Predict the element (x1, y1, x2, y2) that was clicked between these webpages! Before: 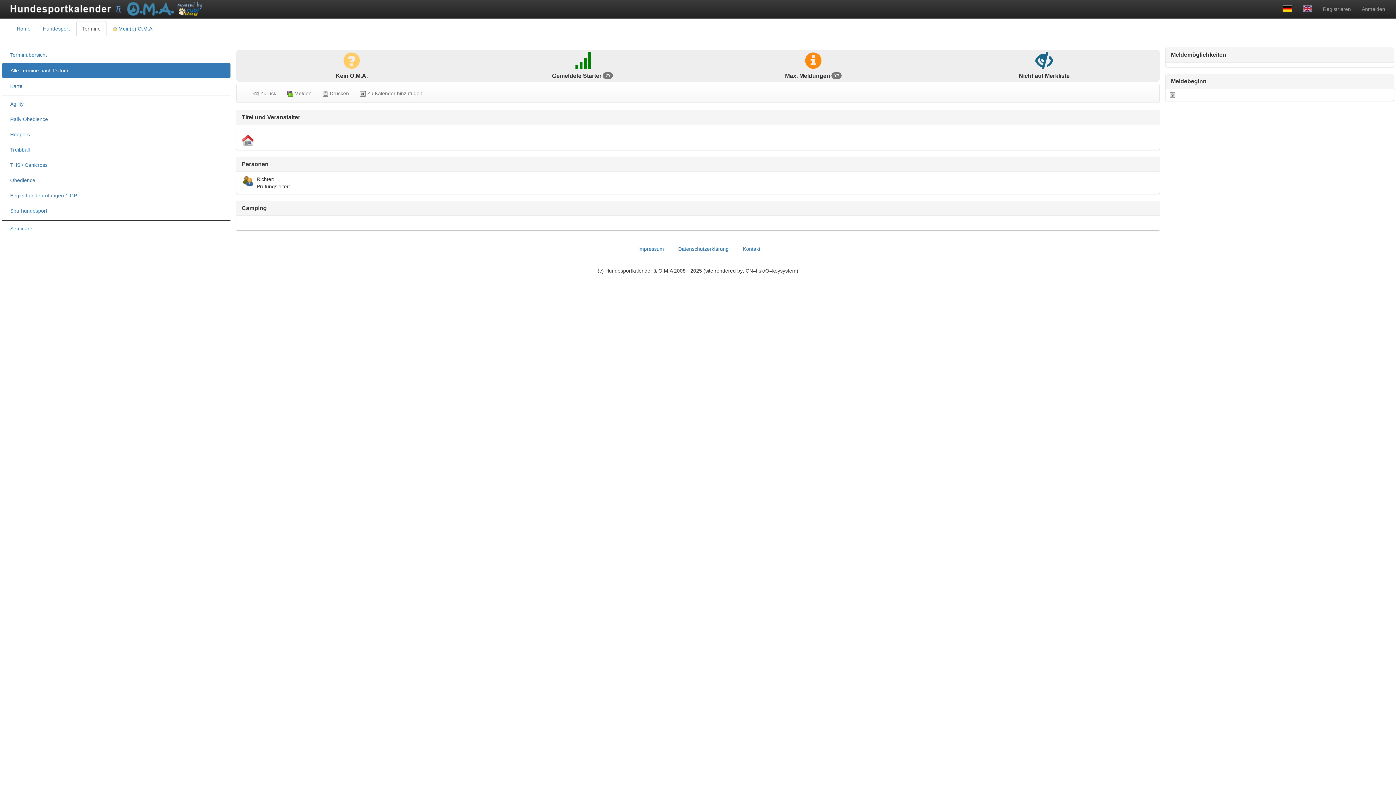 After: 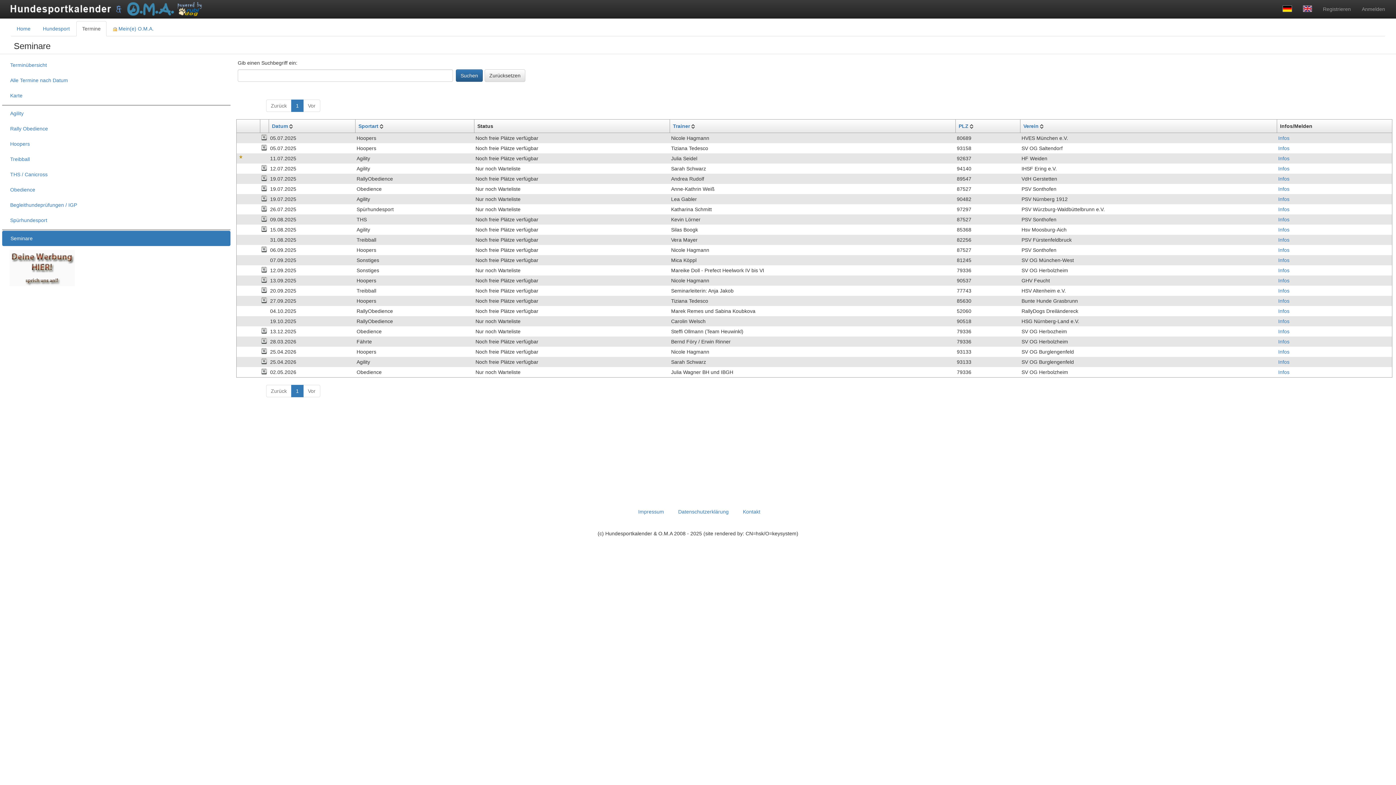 Action: bbox: (2, 221, 230, 236) label: Seminare